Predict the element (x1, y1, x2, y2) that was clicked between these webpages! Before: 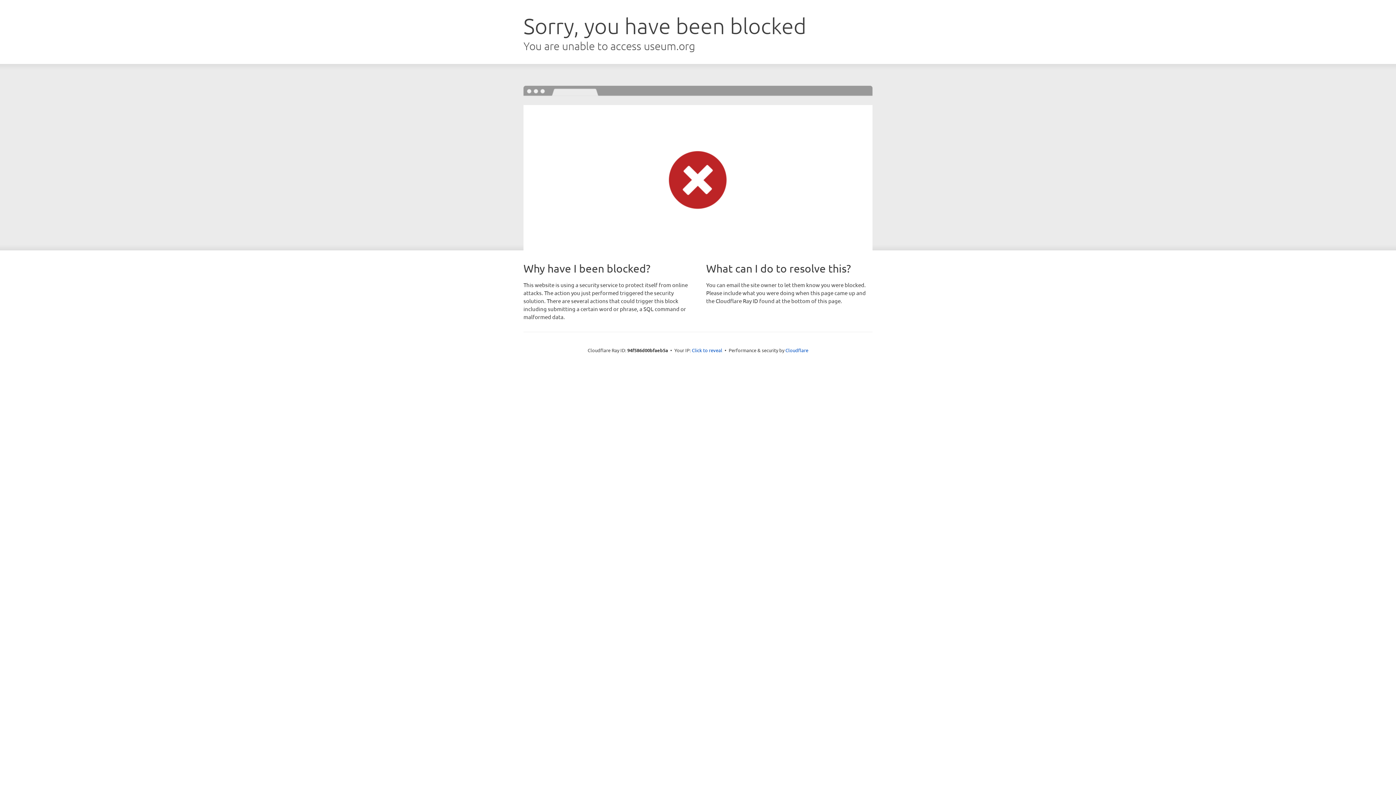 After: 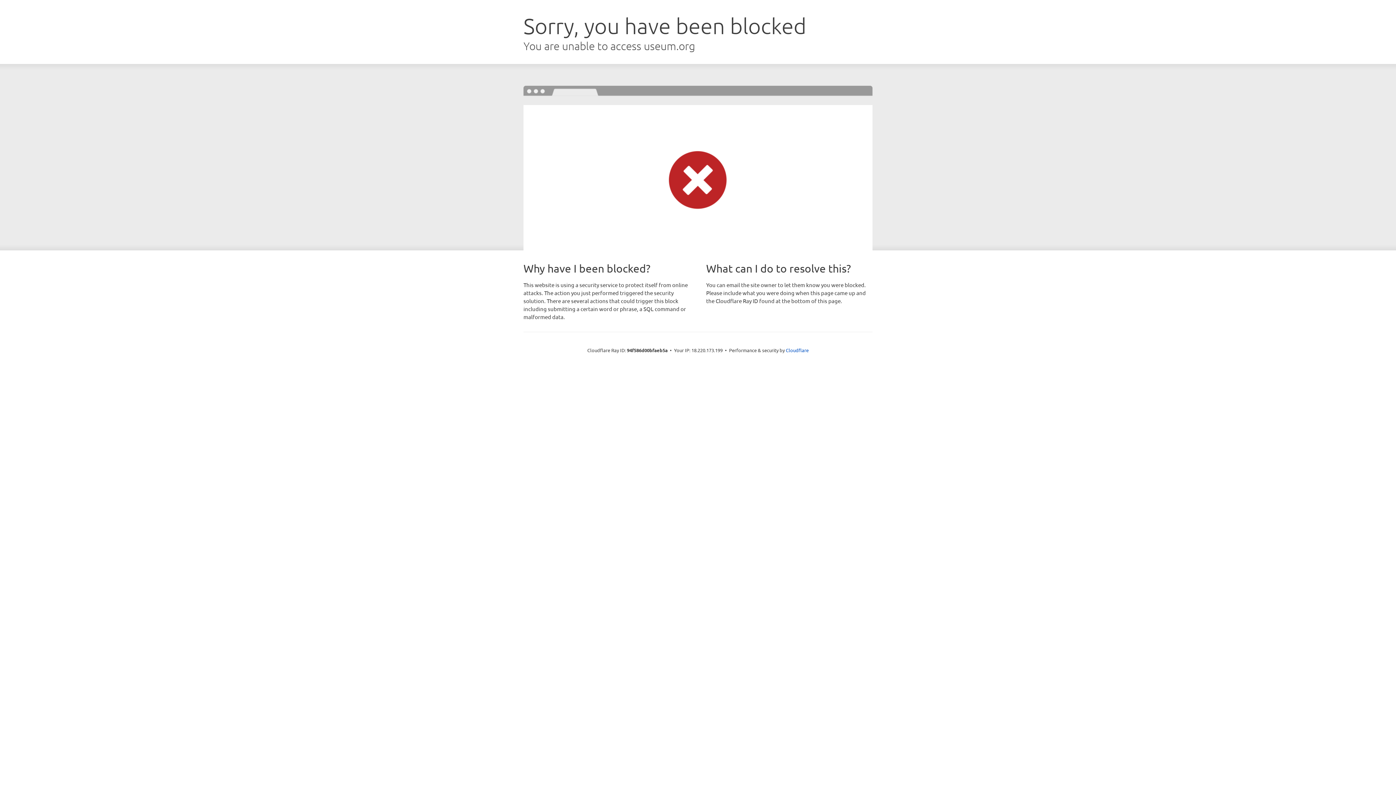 Action: bbox: (692, 346, 722, 353) label: Click to reveal